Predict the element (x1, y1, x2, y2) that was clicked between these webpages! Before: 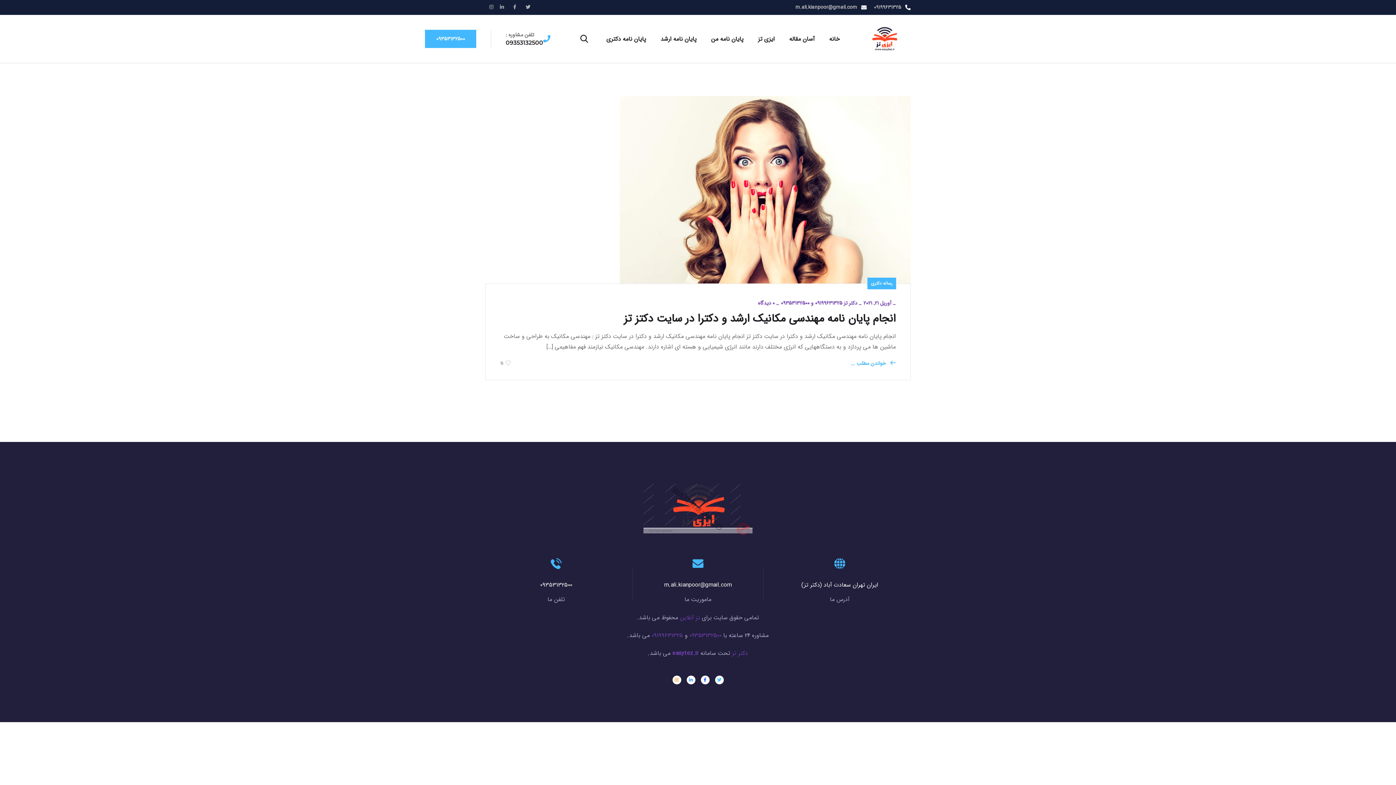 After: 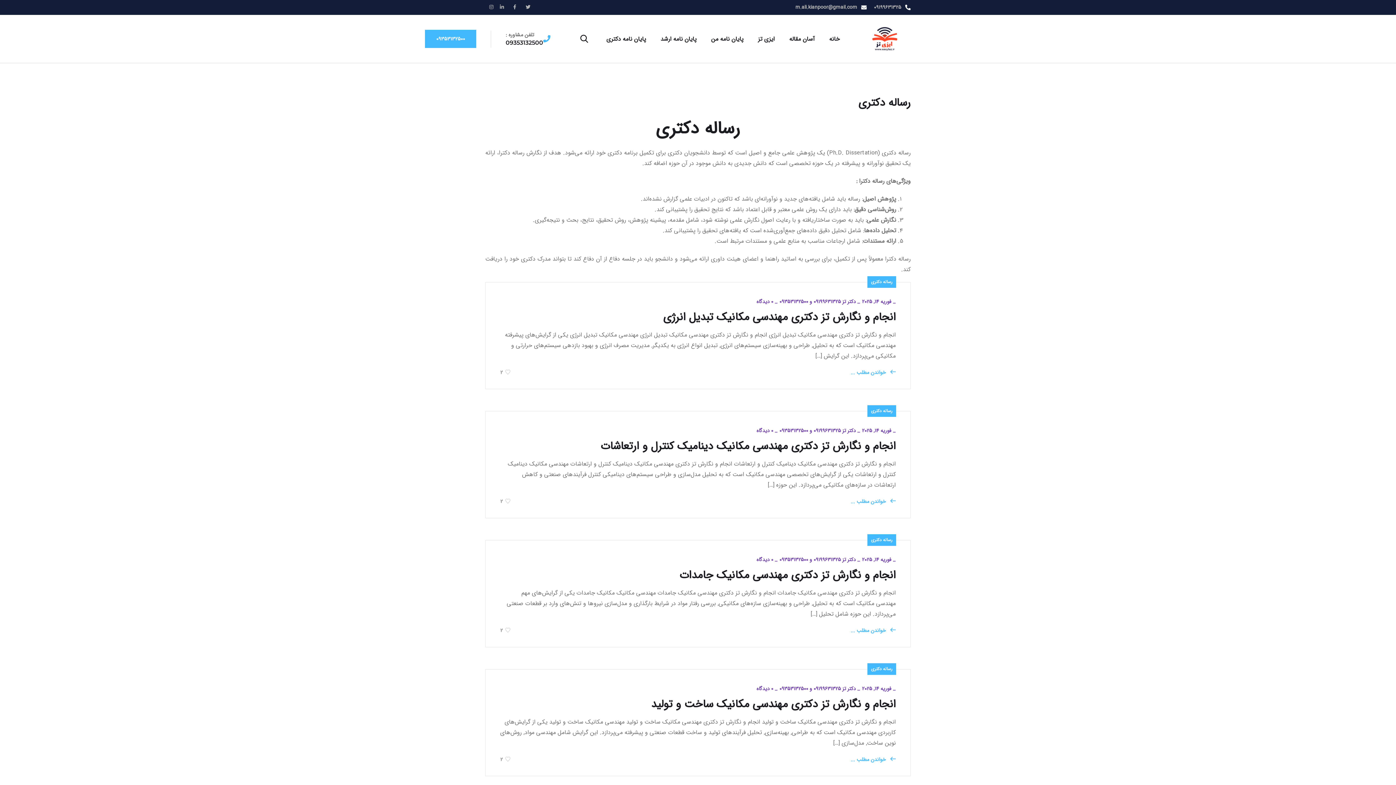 Action: bbox: (867, 277, 896, 289) label: رساله دکتری